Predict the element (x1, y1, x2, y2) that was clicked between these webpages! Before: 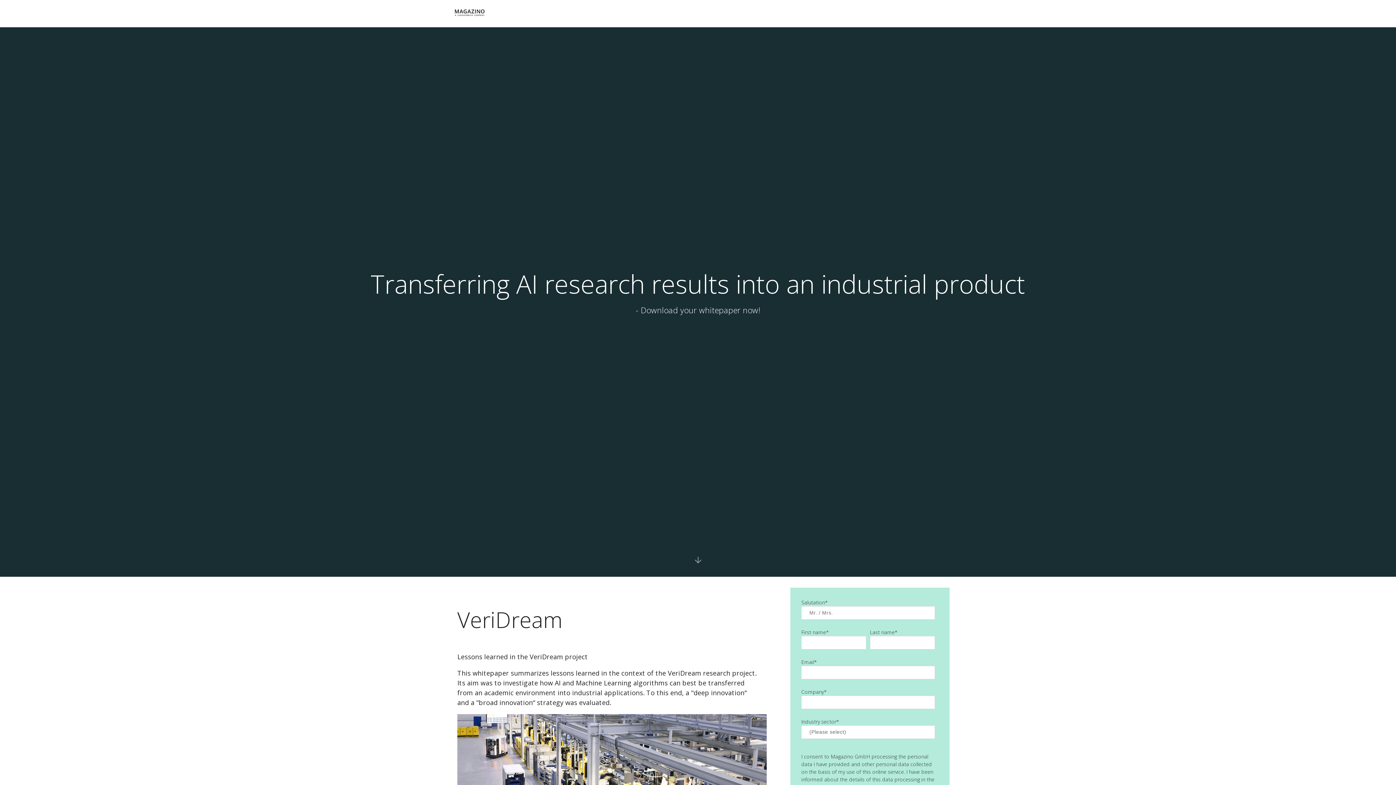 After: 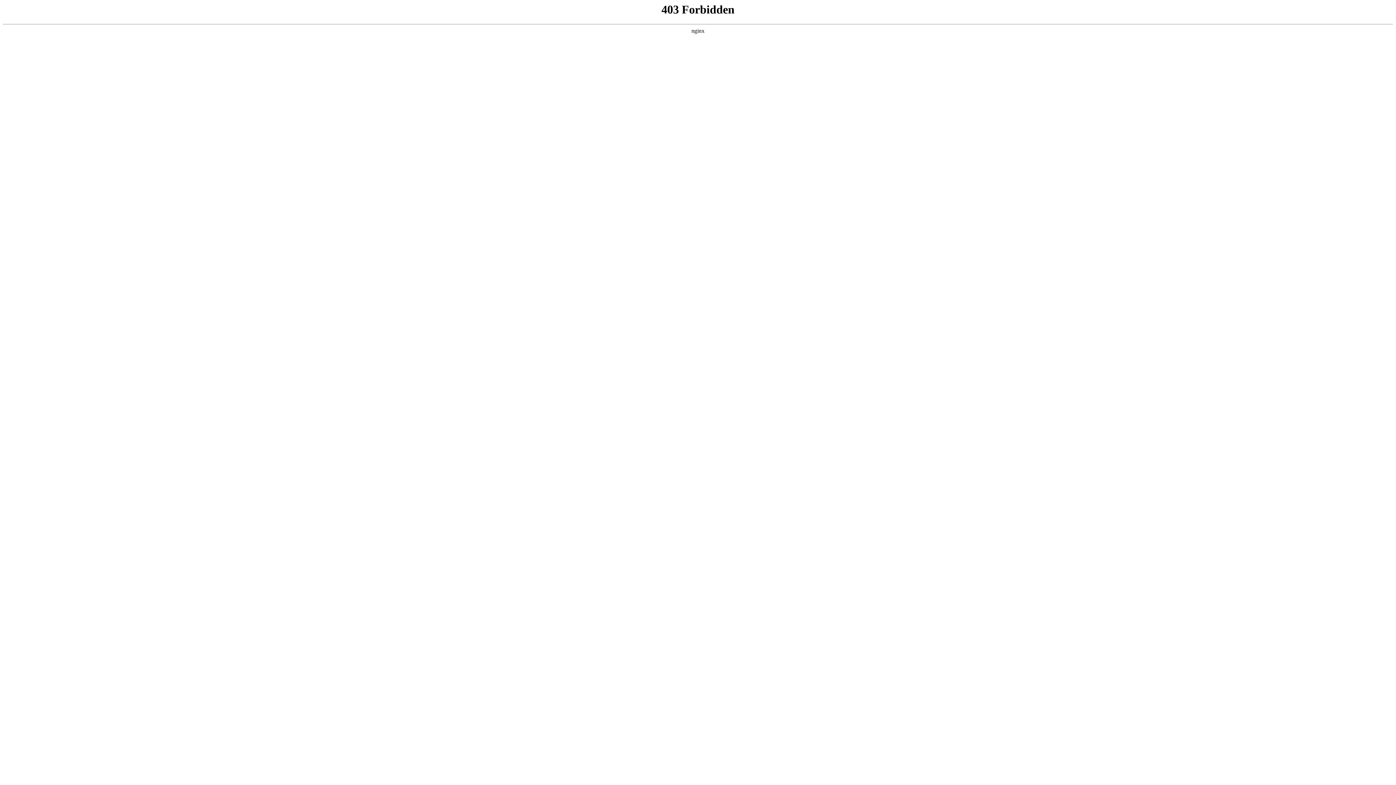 Action: bbox: (446, 4, 493, 18)